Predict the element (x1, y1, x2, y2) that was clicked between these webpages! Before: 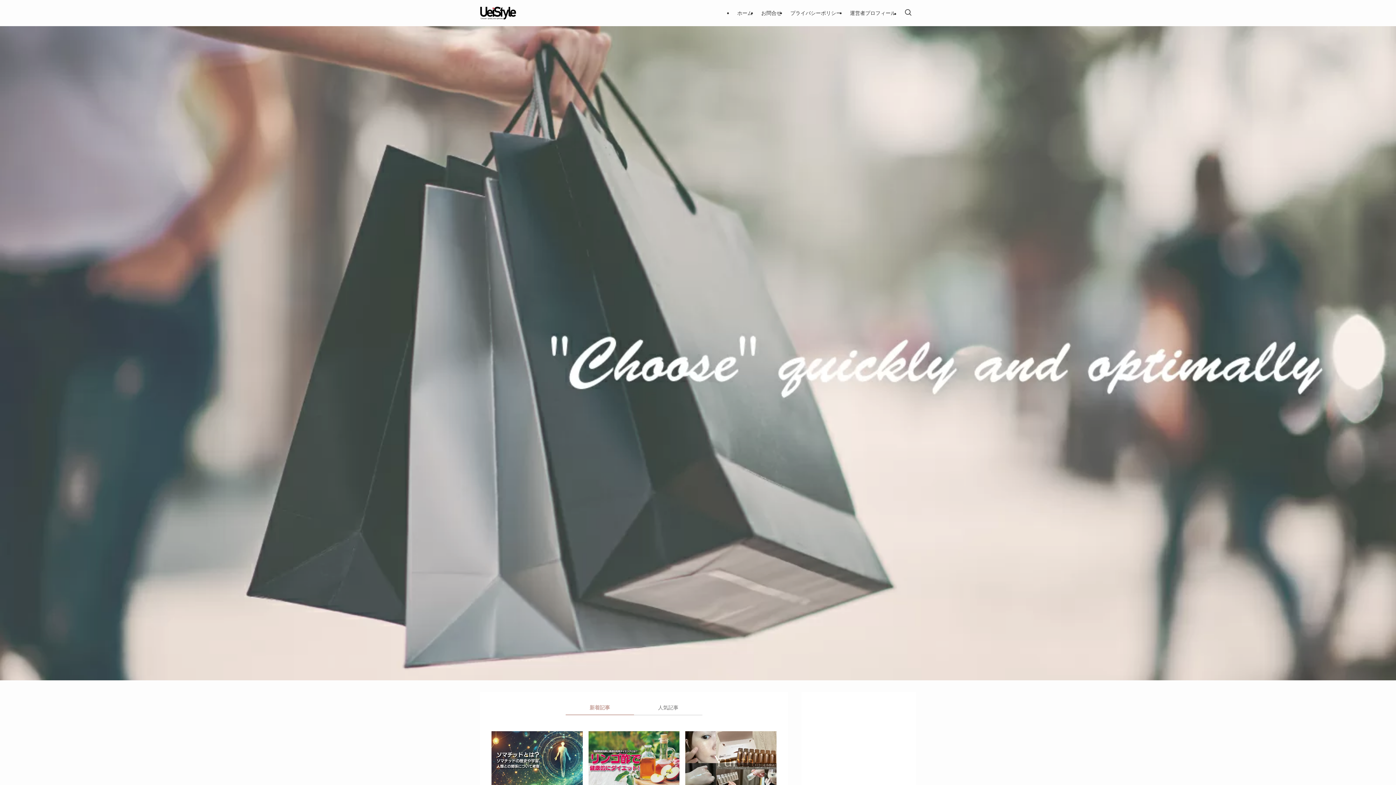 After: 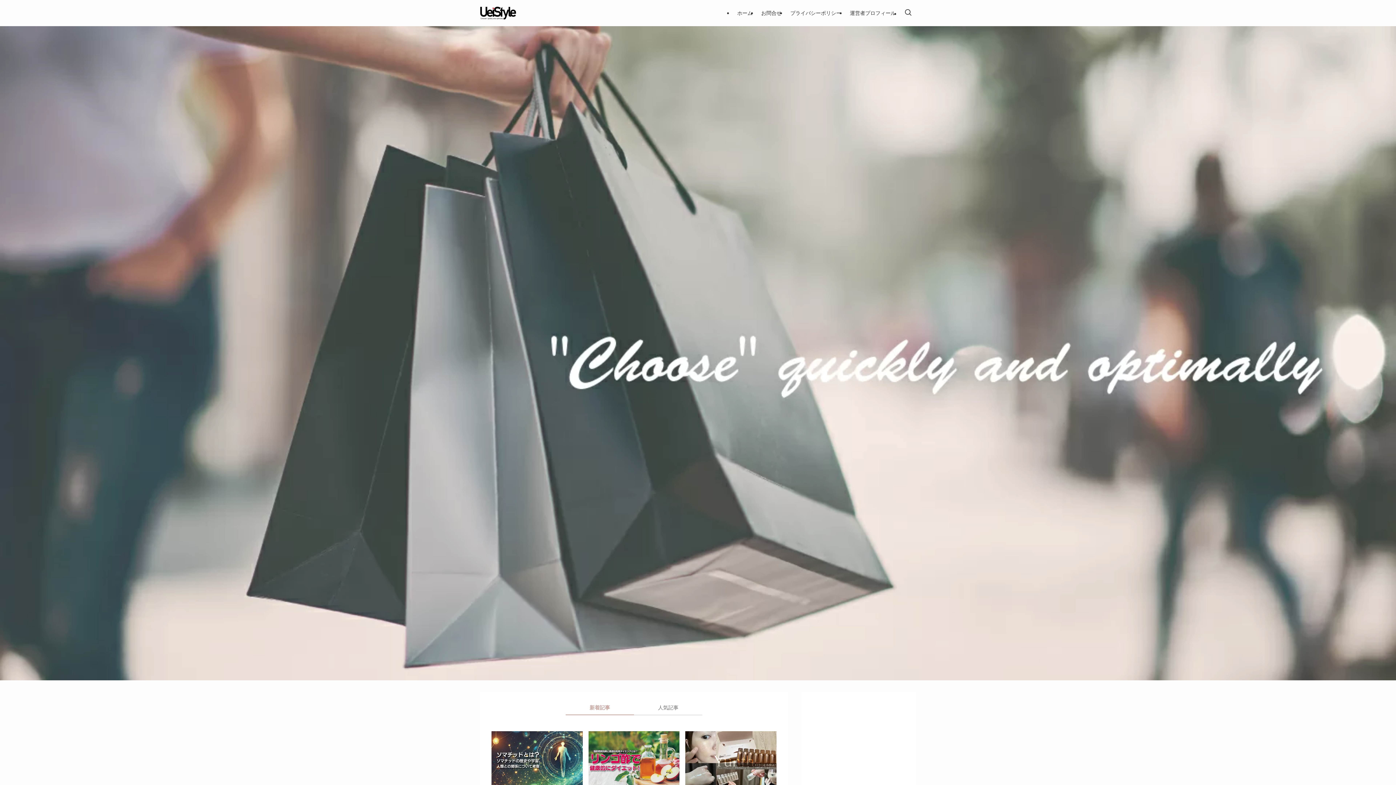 Action: bbox: (480, 5, 516, 20)